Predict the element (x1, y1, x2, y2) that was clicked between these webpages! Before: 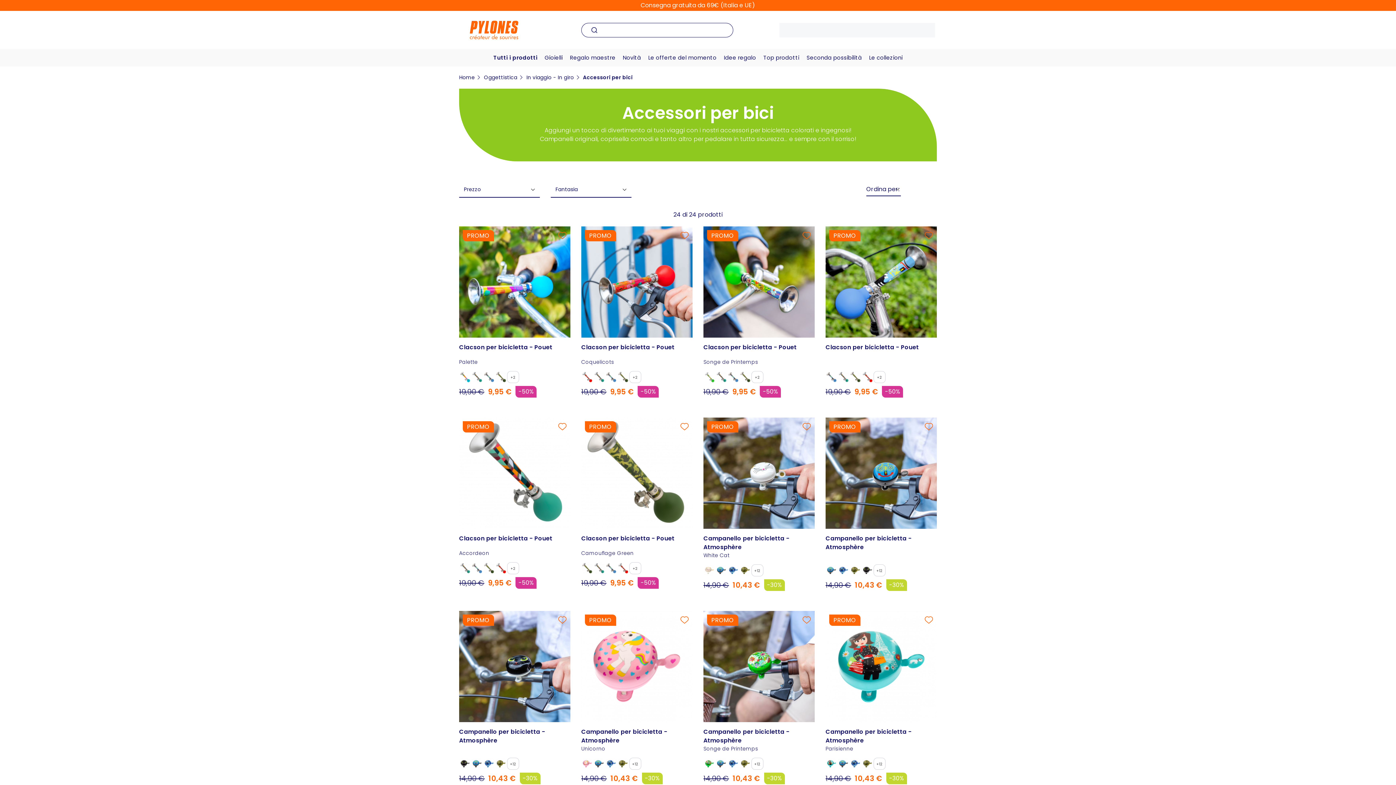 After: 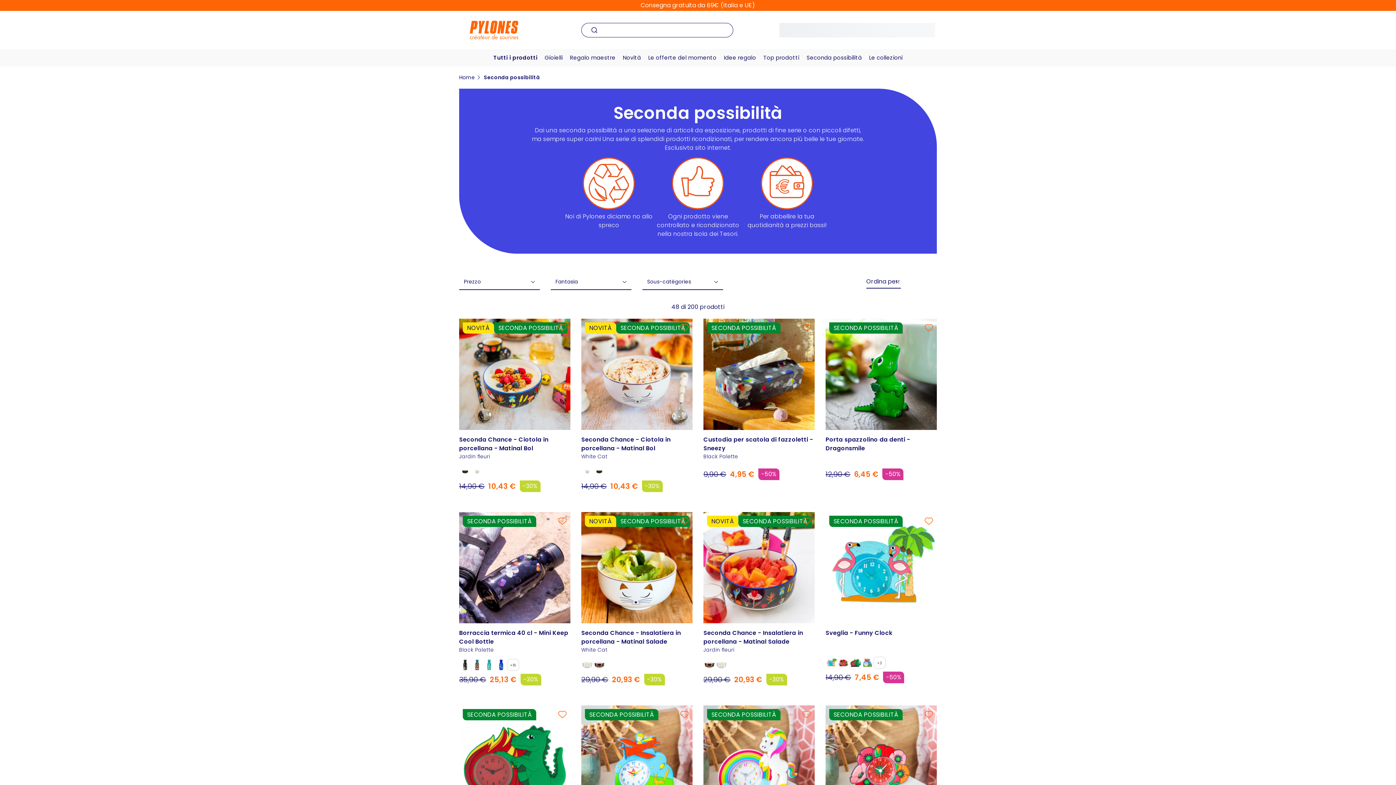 Action: label: Seconda possibilità bbox: (806, 53, 862, 61)